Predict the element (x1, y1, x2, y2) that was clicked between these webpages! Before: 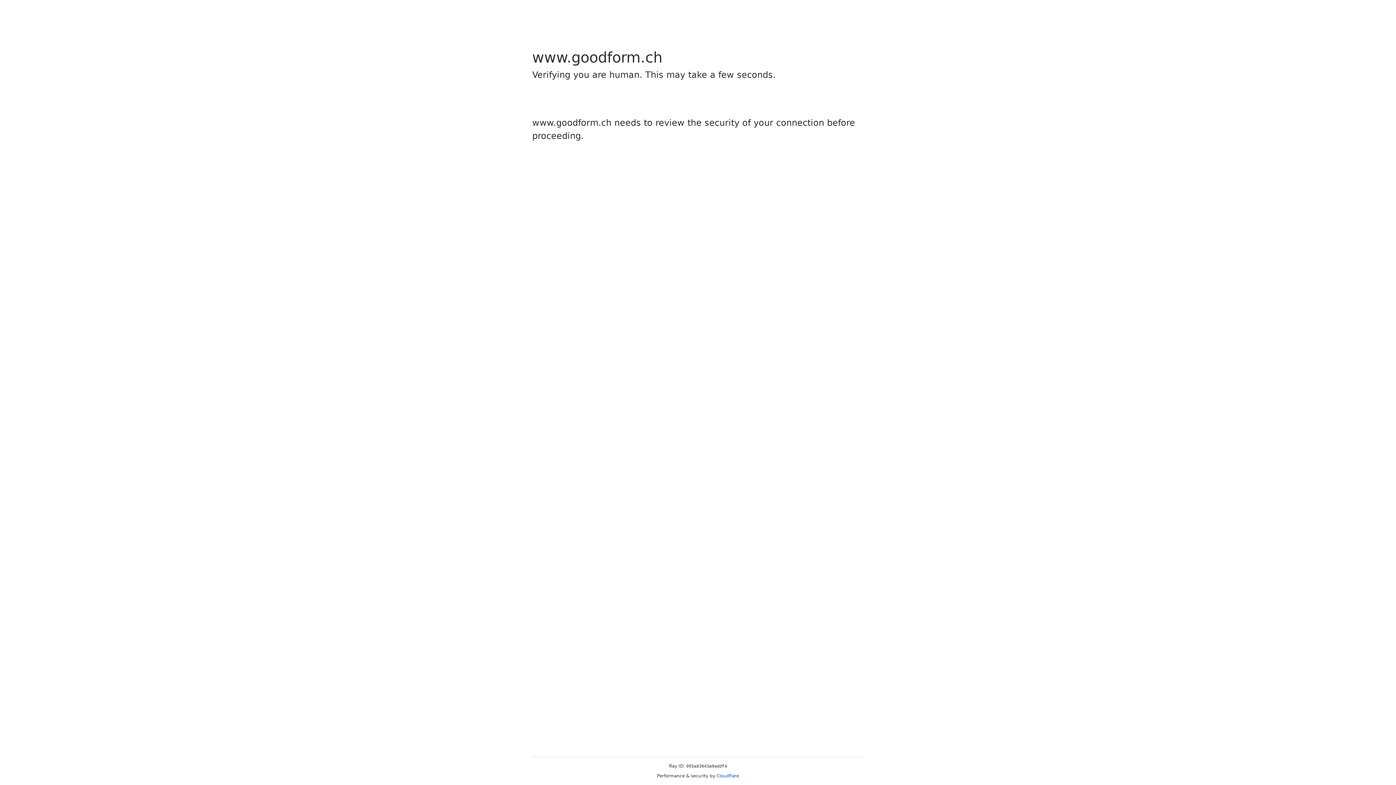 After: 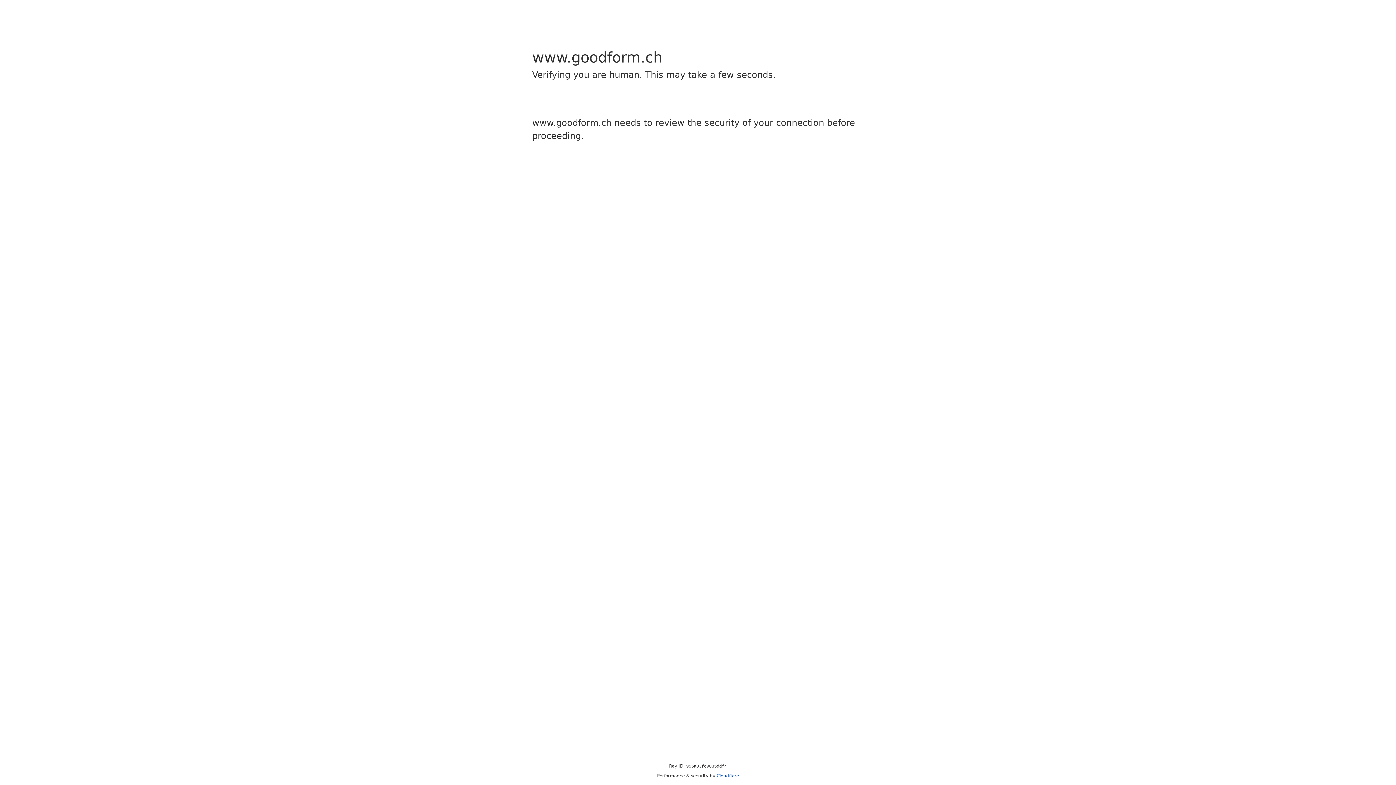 Action: label: Cloudflare bbox: (716, 773, 739, 778)